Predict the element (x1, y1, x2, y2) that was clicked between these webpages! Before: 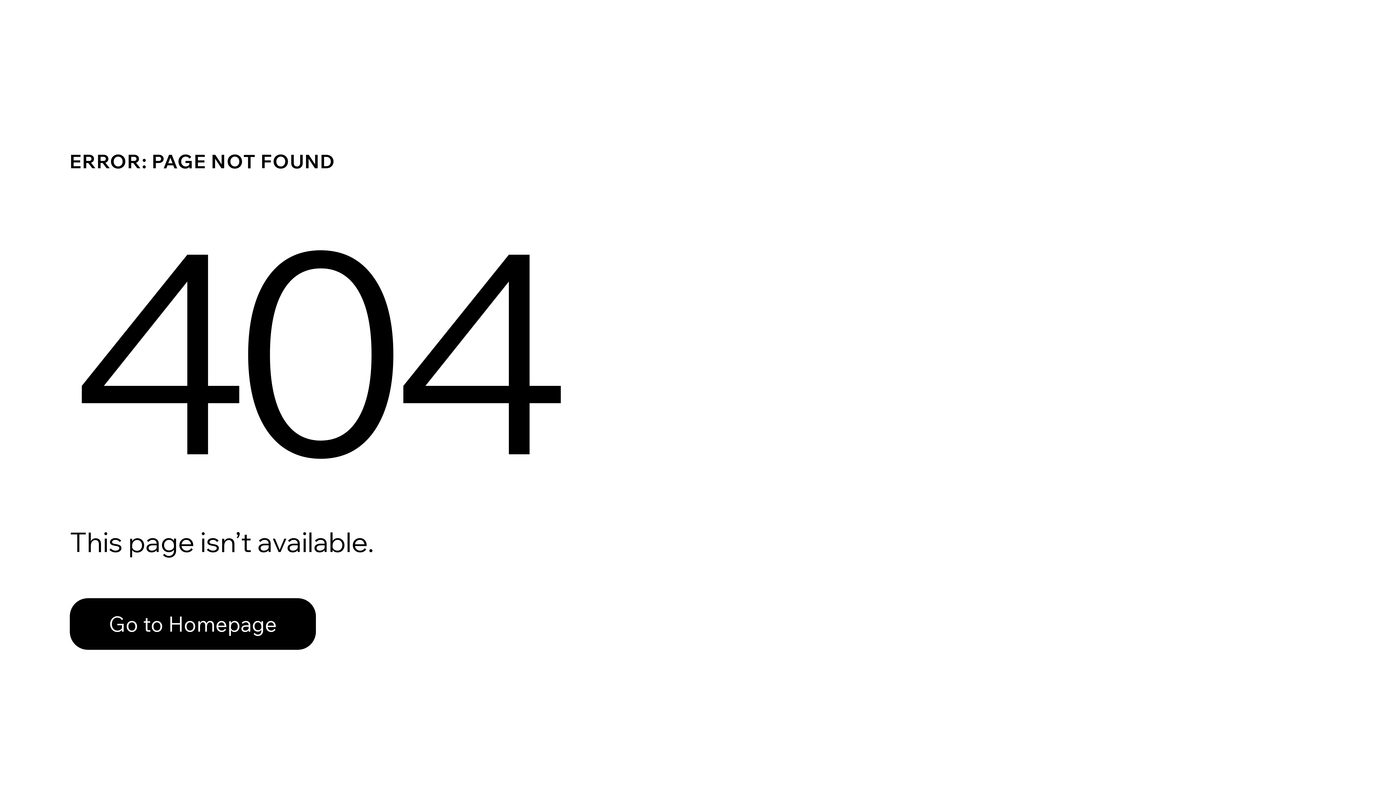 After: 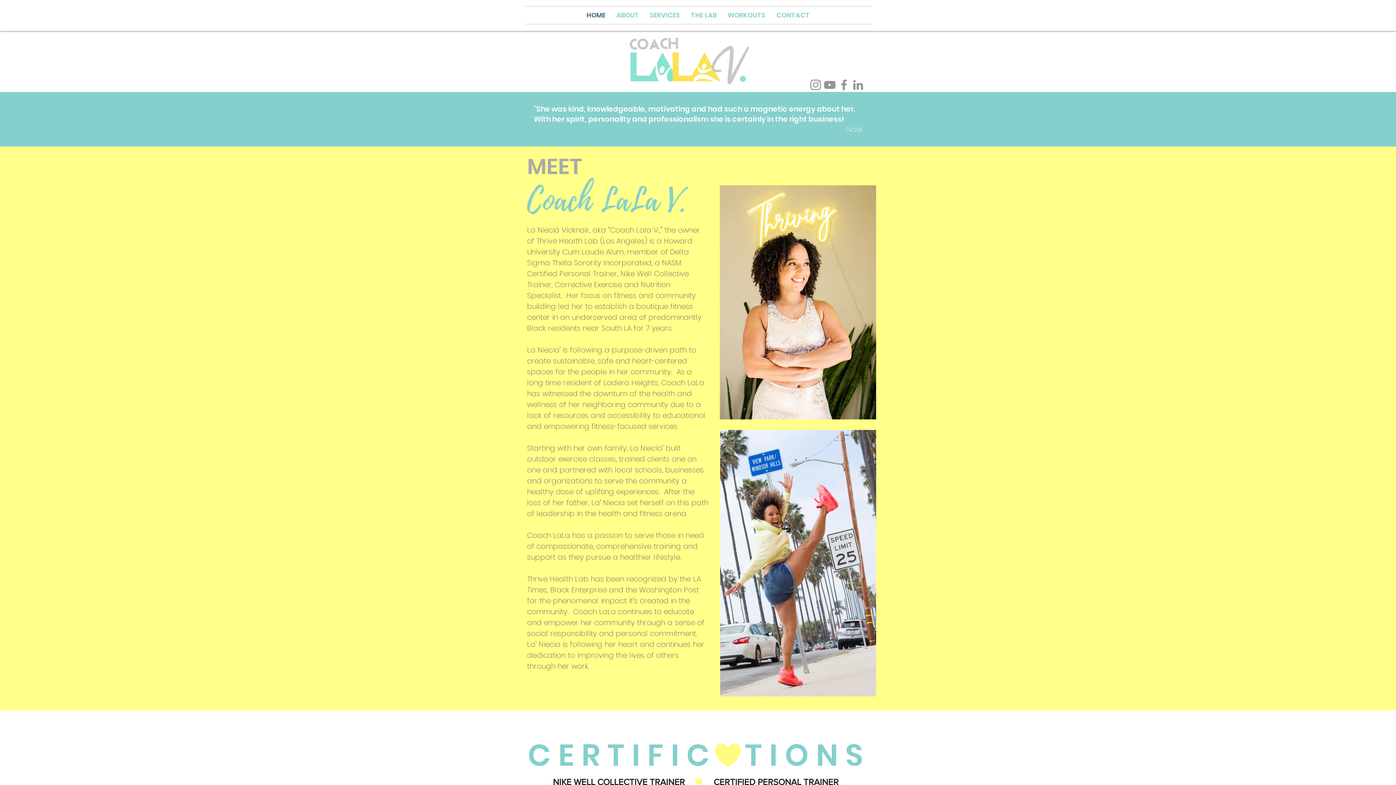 Action: bbox: (69, 582, 768, 659) label: Go to Homepage